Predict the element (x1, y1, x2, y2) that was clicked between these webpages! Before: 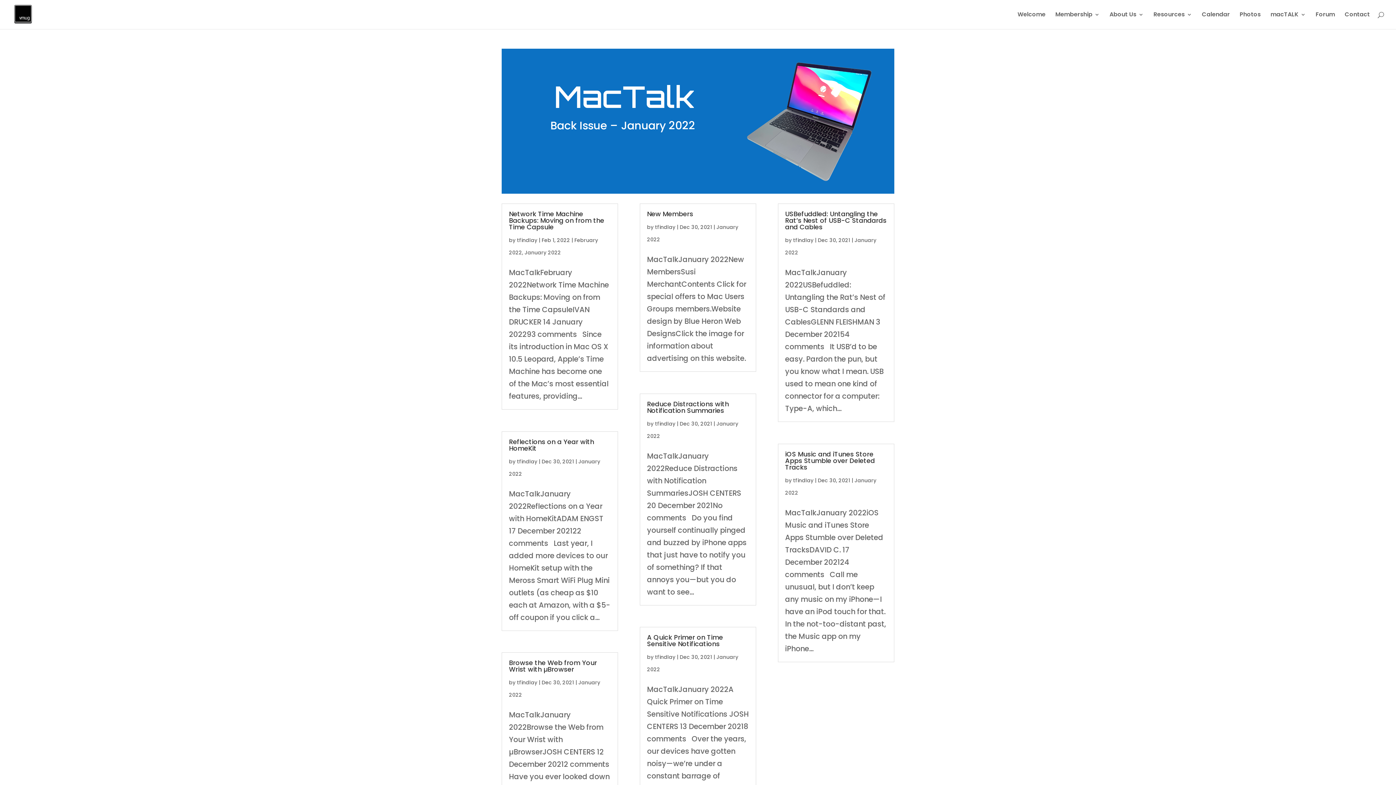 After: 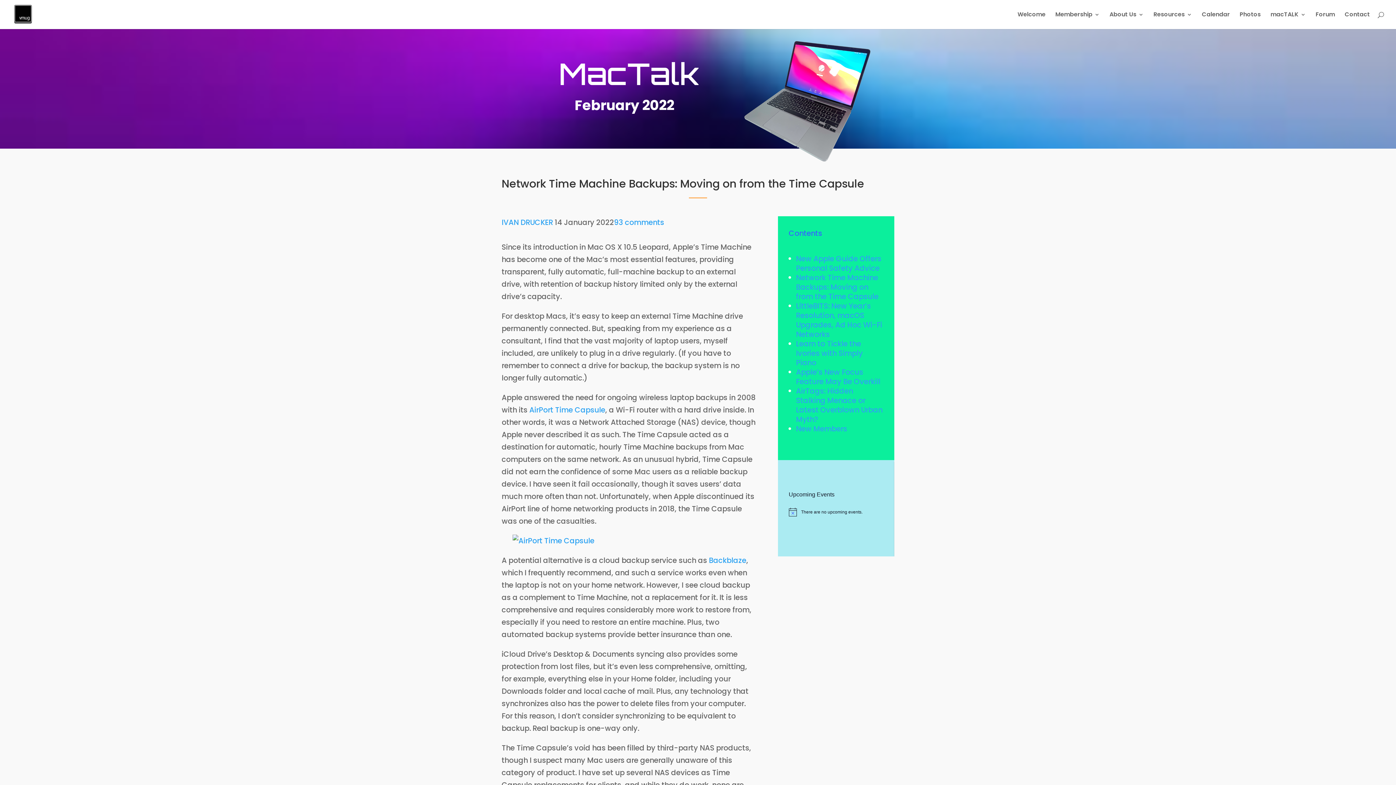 Action: label: Network Time Machine Backups: Moving on from the Time Capsule bbox: (509, 209, 604, 231)